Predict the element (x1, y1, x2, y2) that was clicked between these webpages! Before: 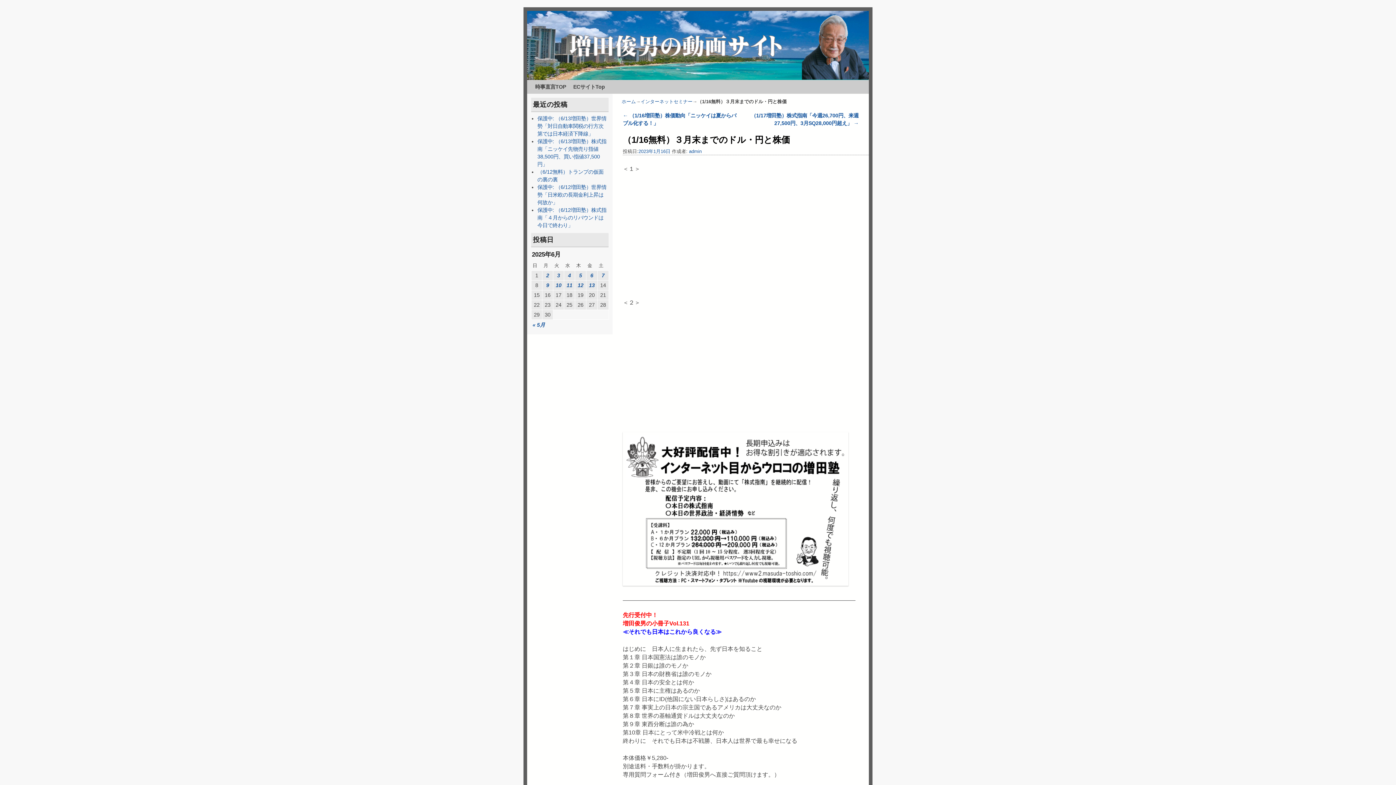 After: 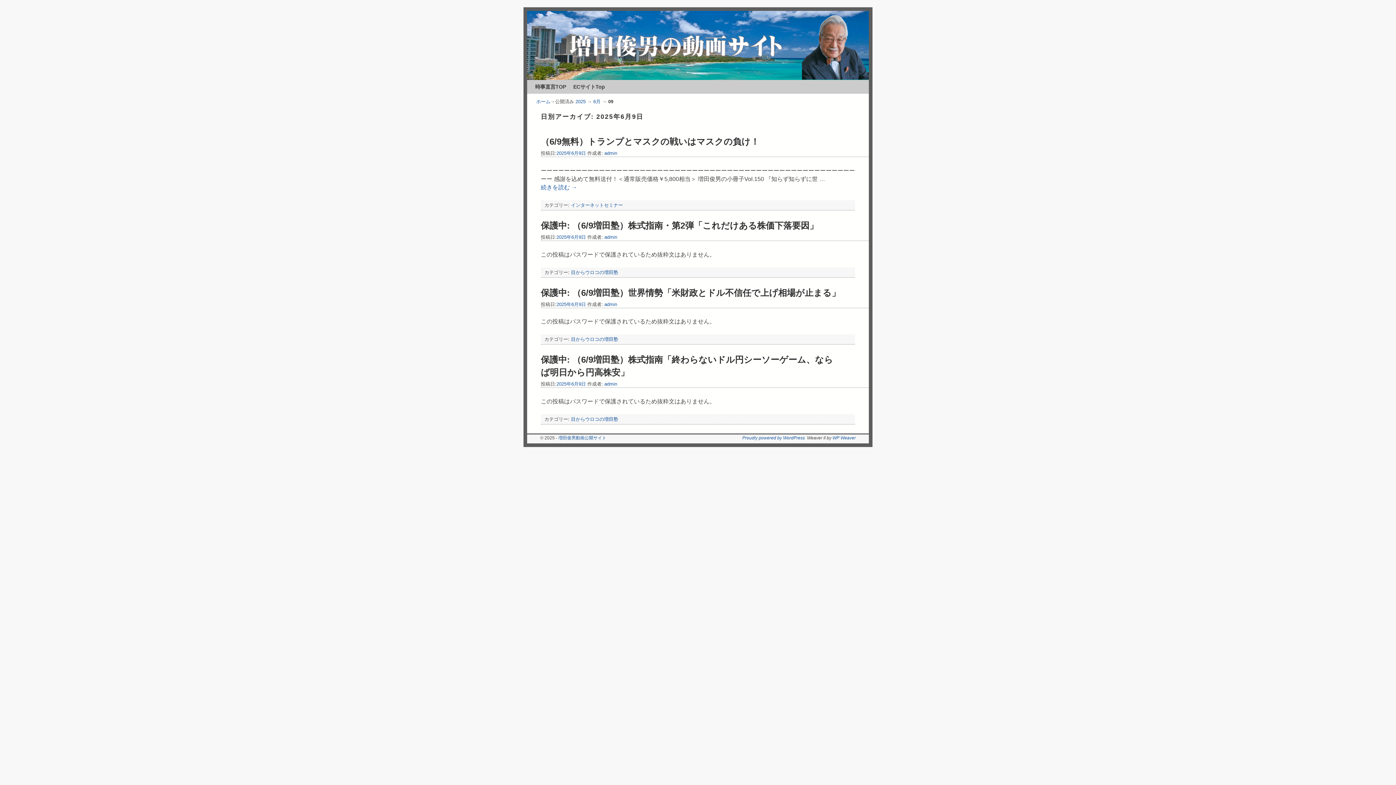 Action: label: 9 bbox: (546, 282, 549, 288)